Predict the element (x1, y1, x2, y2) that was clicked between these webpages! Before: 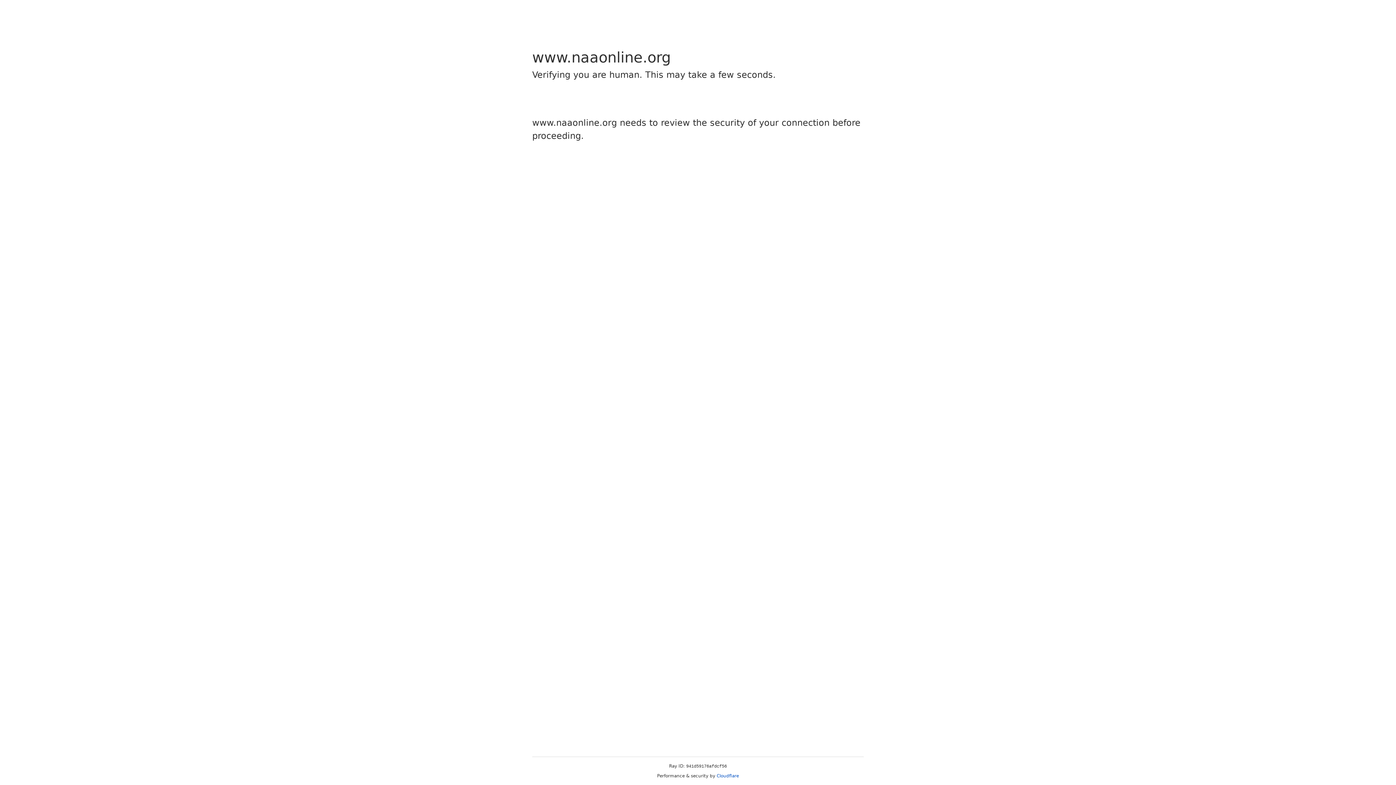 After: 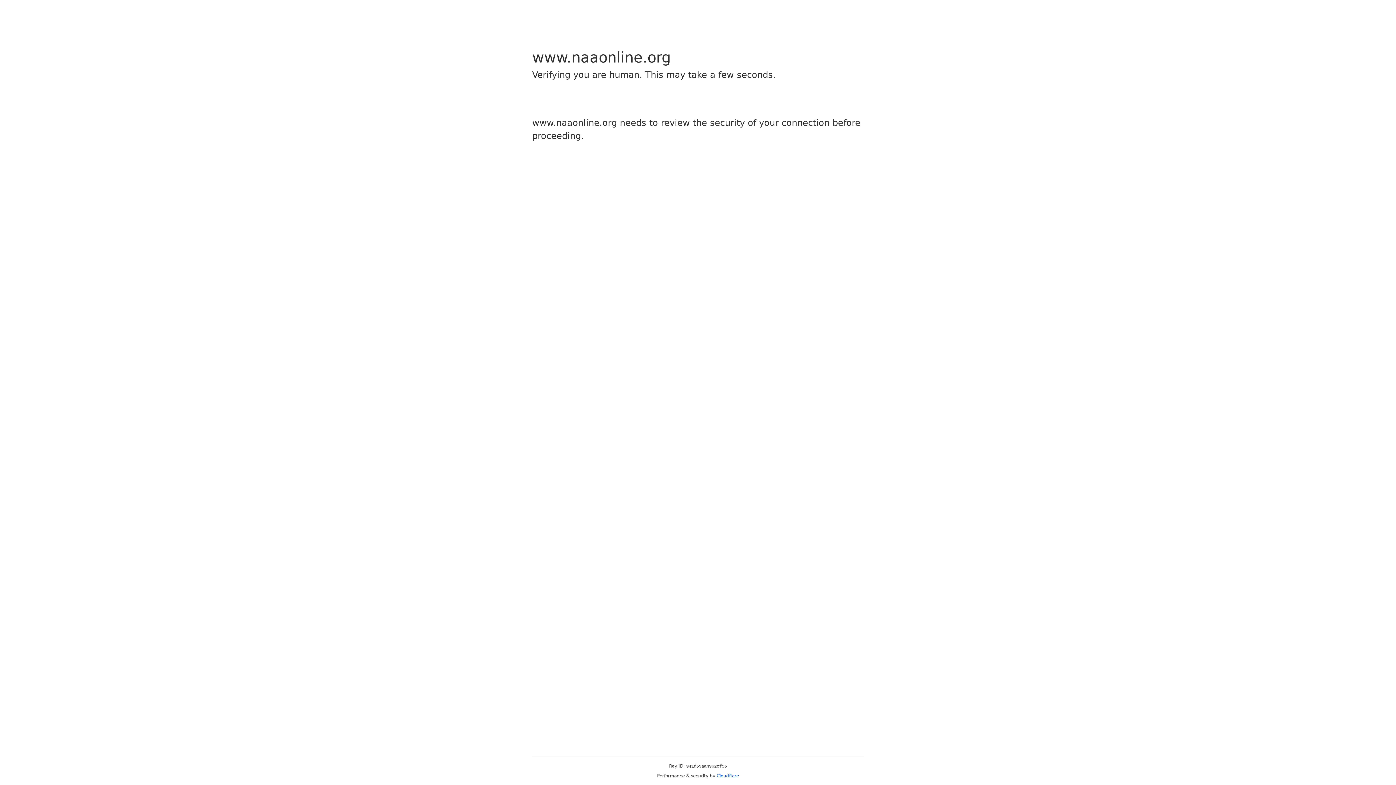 Action: label: Cloudflare bbox: (716, 773, 739, 778)